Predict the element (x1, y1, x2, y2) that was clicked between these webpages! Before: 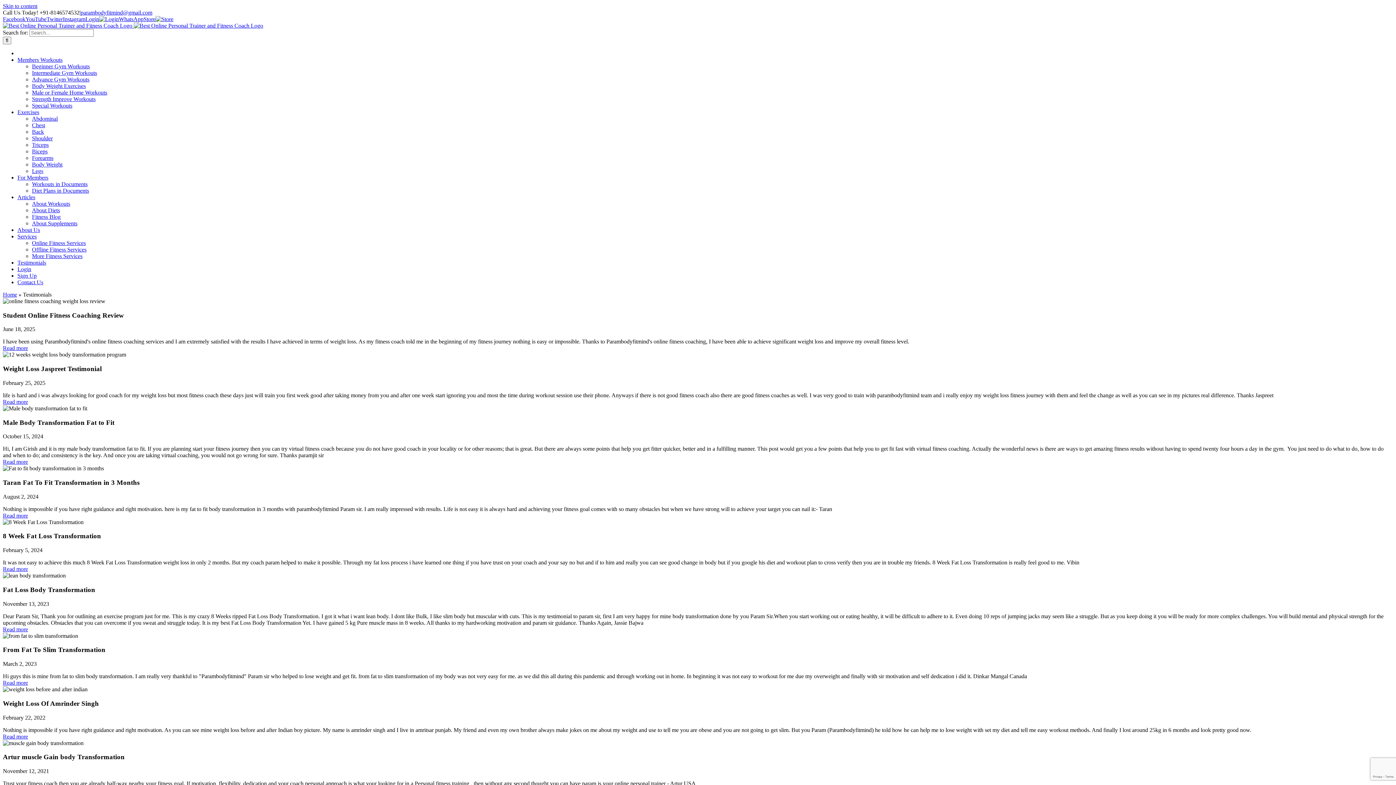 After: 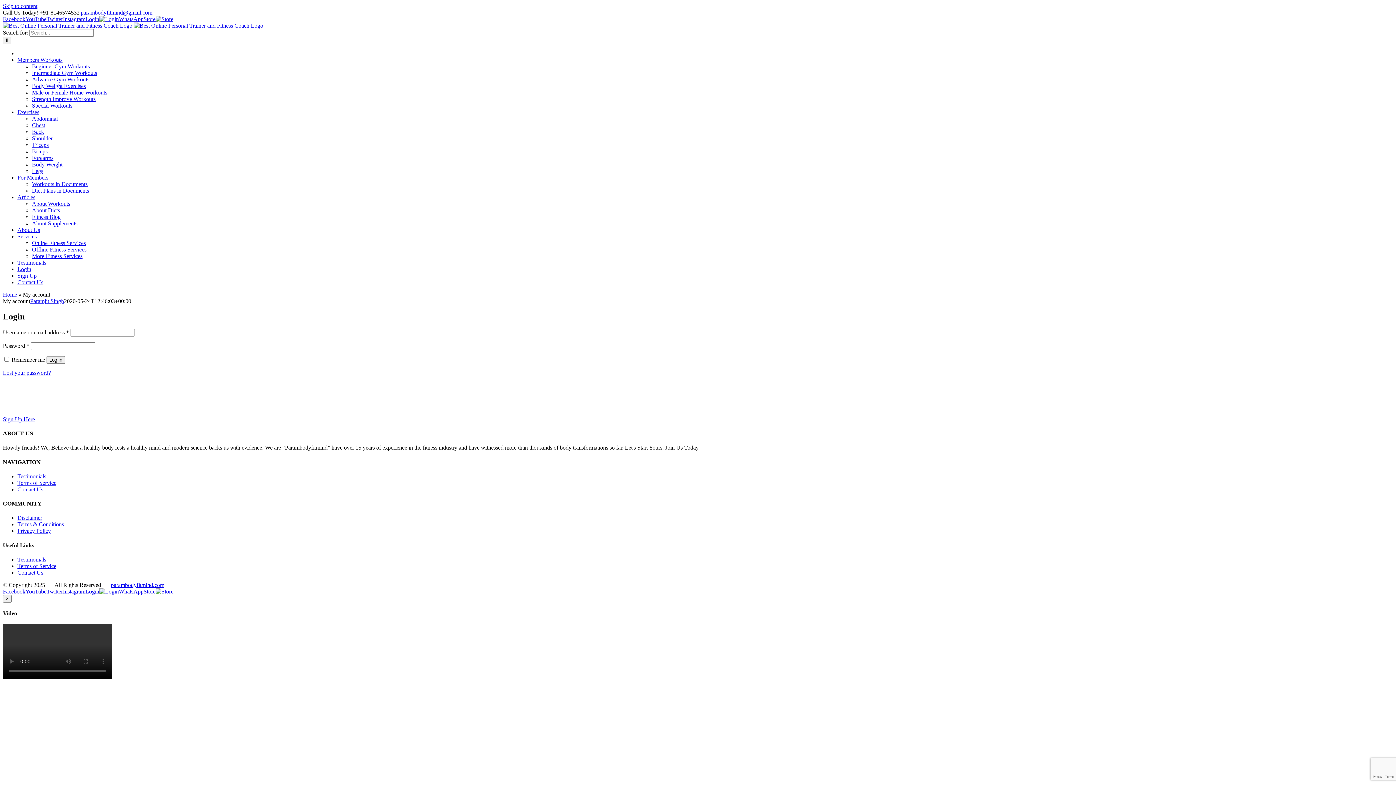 Action: label: Login bbox: (17, 266, 31, 272)